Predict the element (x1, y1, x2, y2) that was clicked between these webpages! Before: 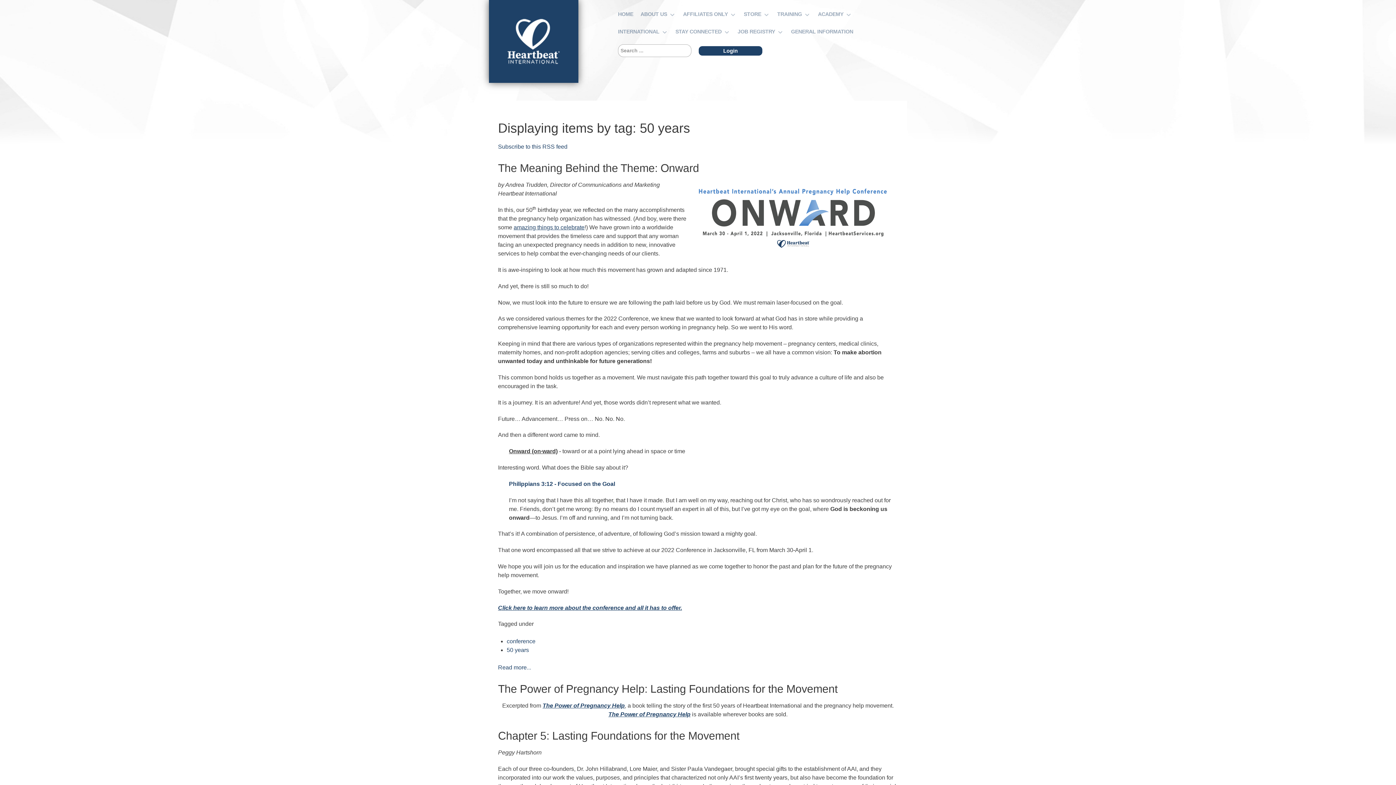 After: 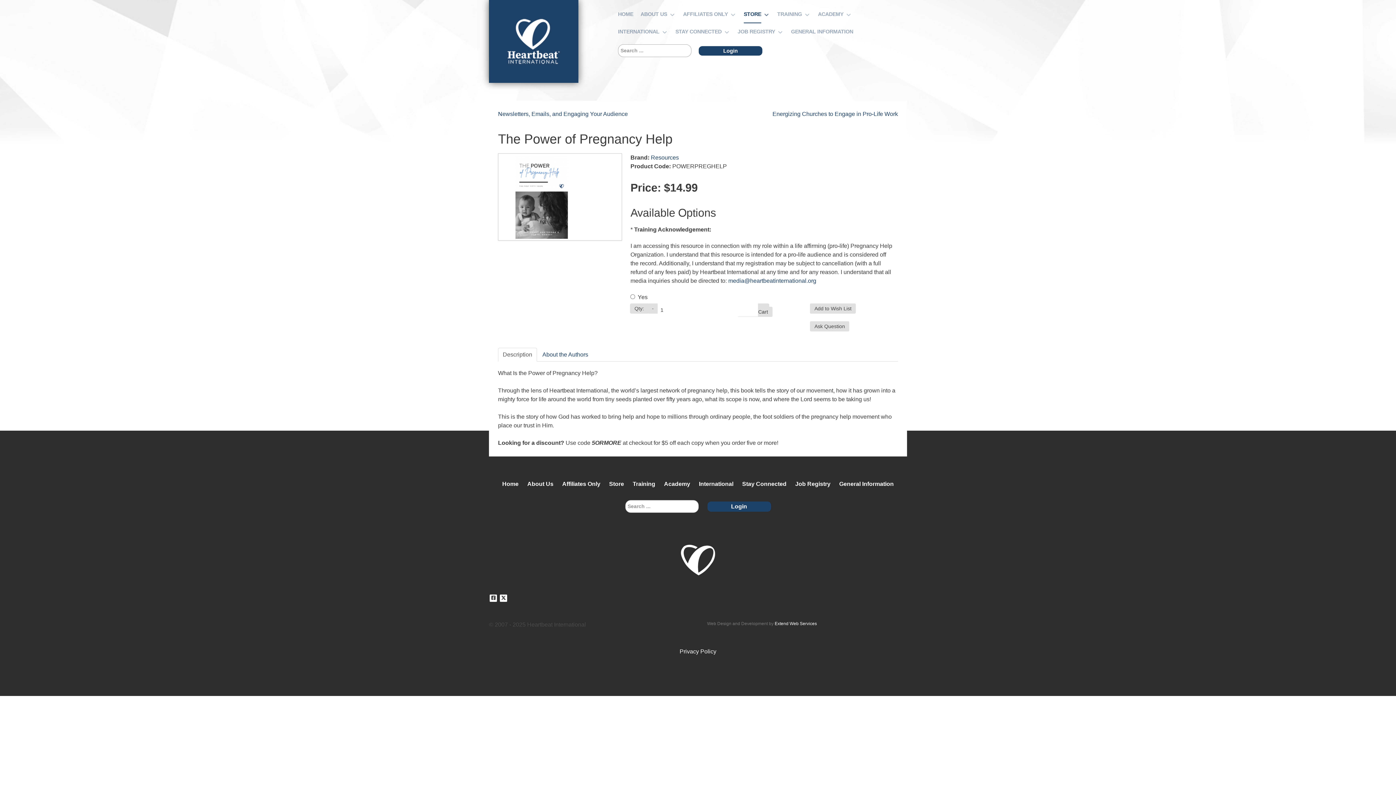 Action: bbox: (542, 703, 624, 709) label: The Power of Pregnancy Help